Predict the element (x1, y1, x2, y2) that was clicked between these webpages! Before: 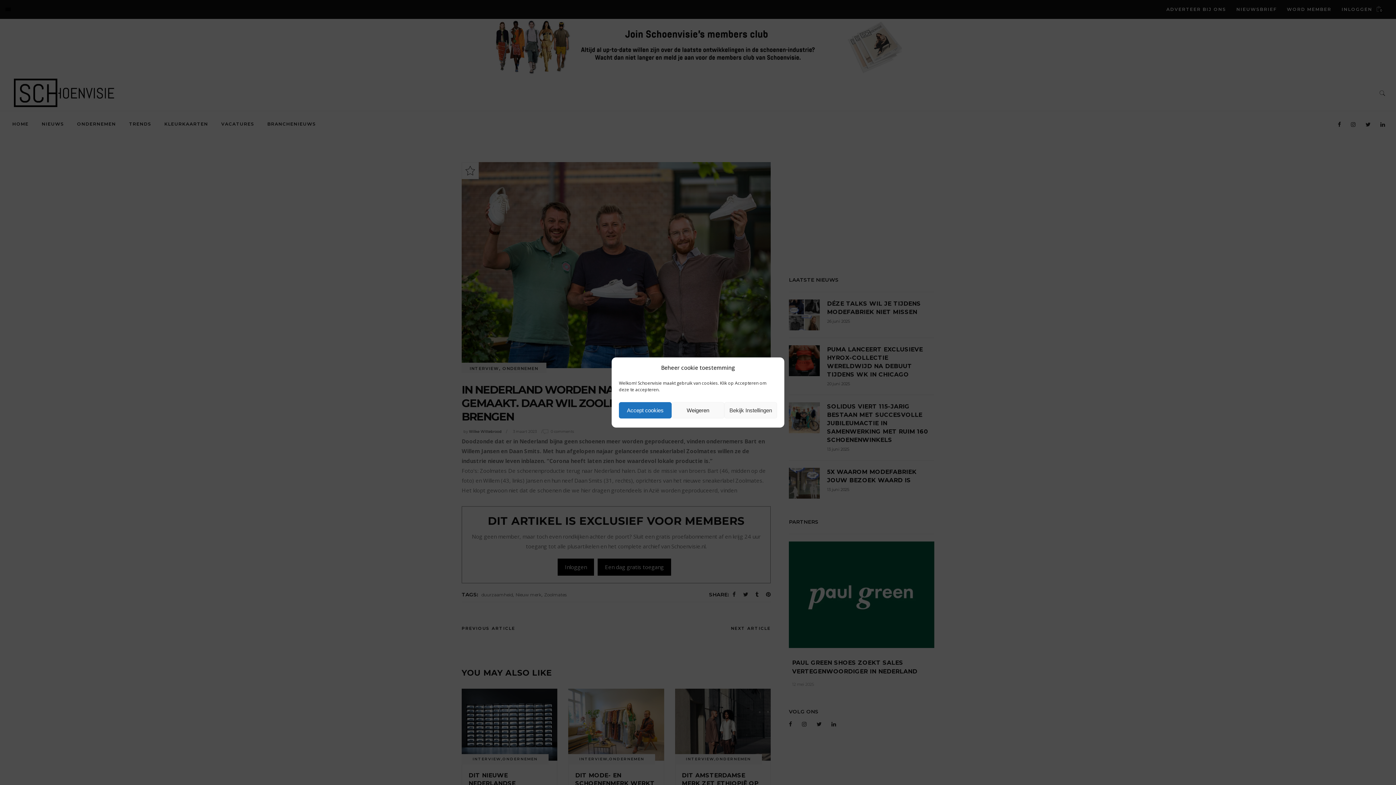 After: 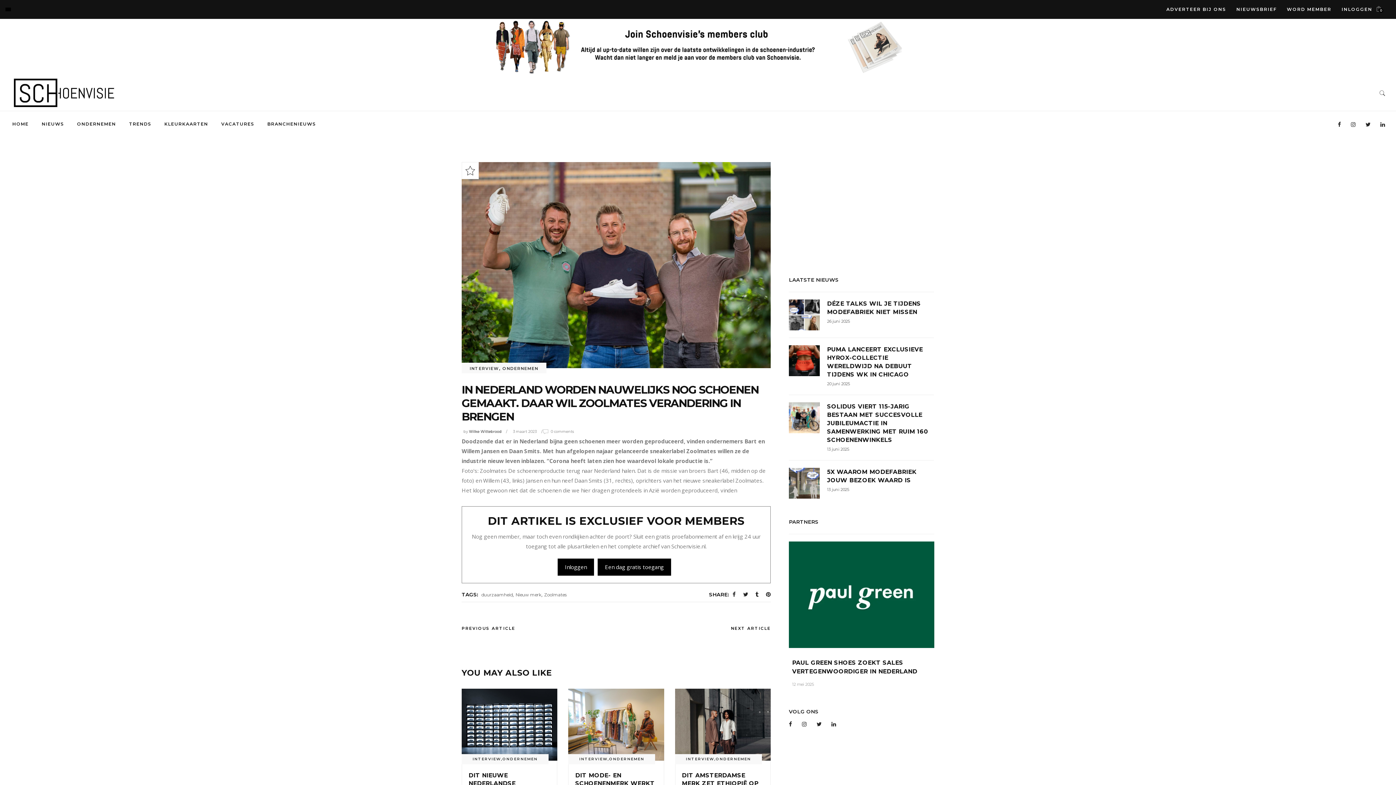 Action: bbox: (671, 402, 724, 418) label: Weigeren